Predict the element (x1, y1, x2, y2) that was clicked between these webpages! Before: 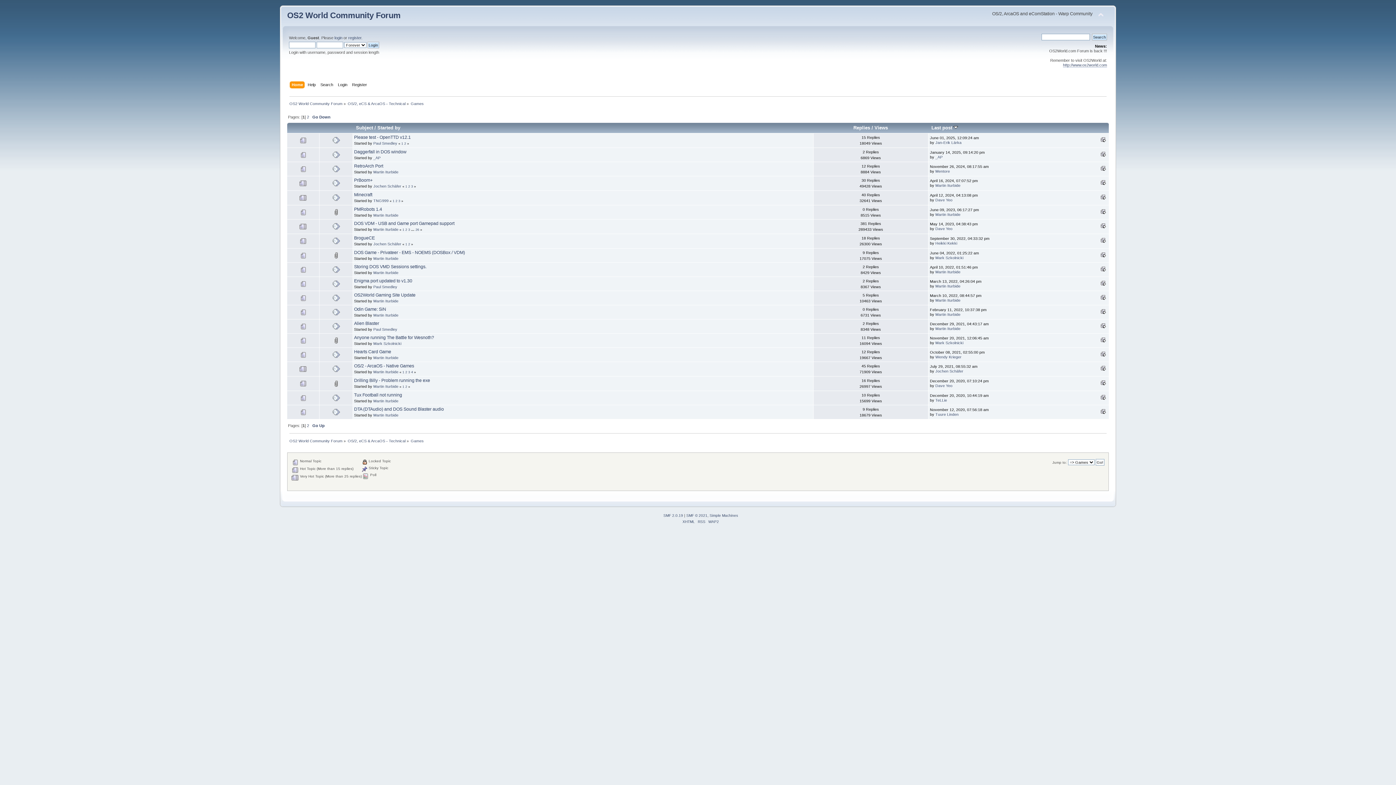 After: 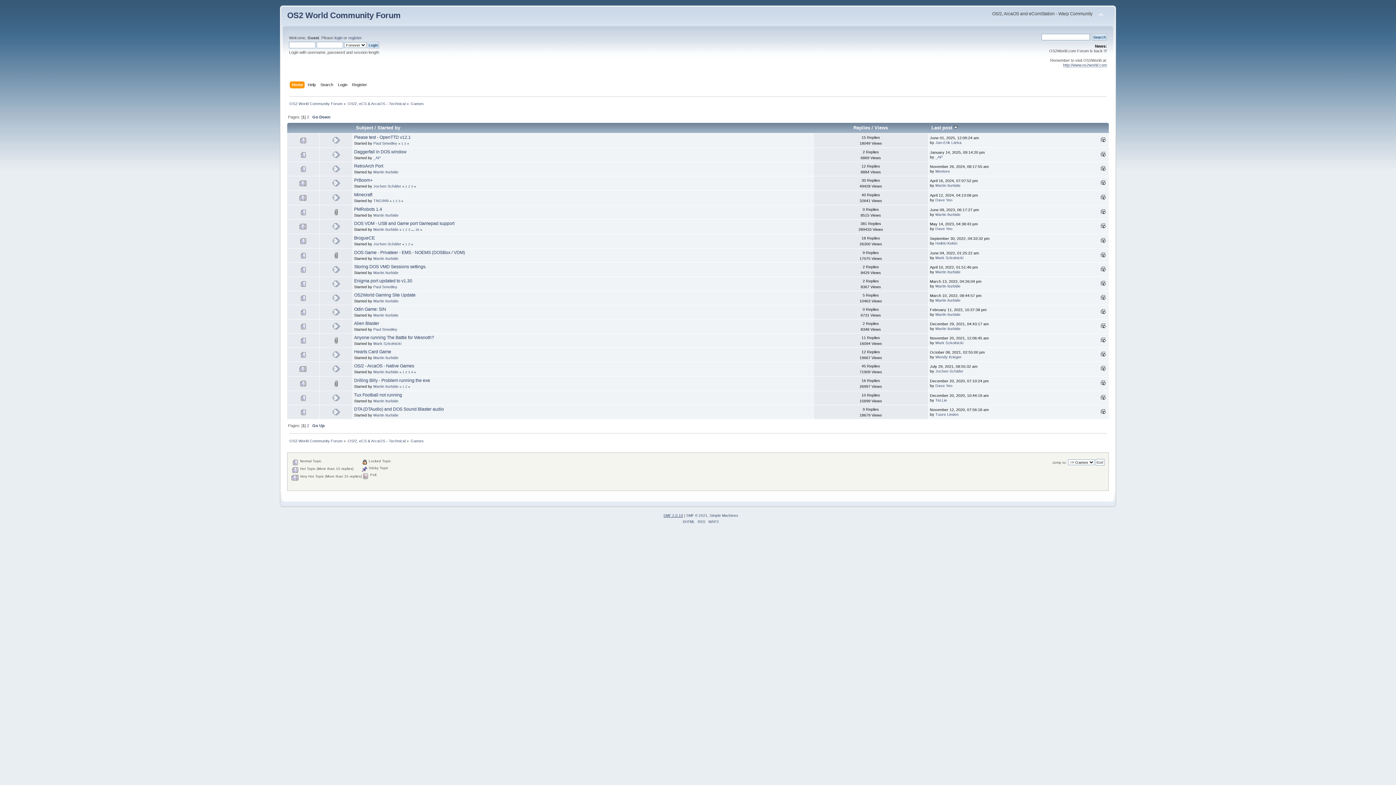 Action: label: SMF 2.0.19 bbox: (663, 513, 683, 517)